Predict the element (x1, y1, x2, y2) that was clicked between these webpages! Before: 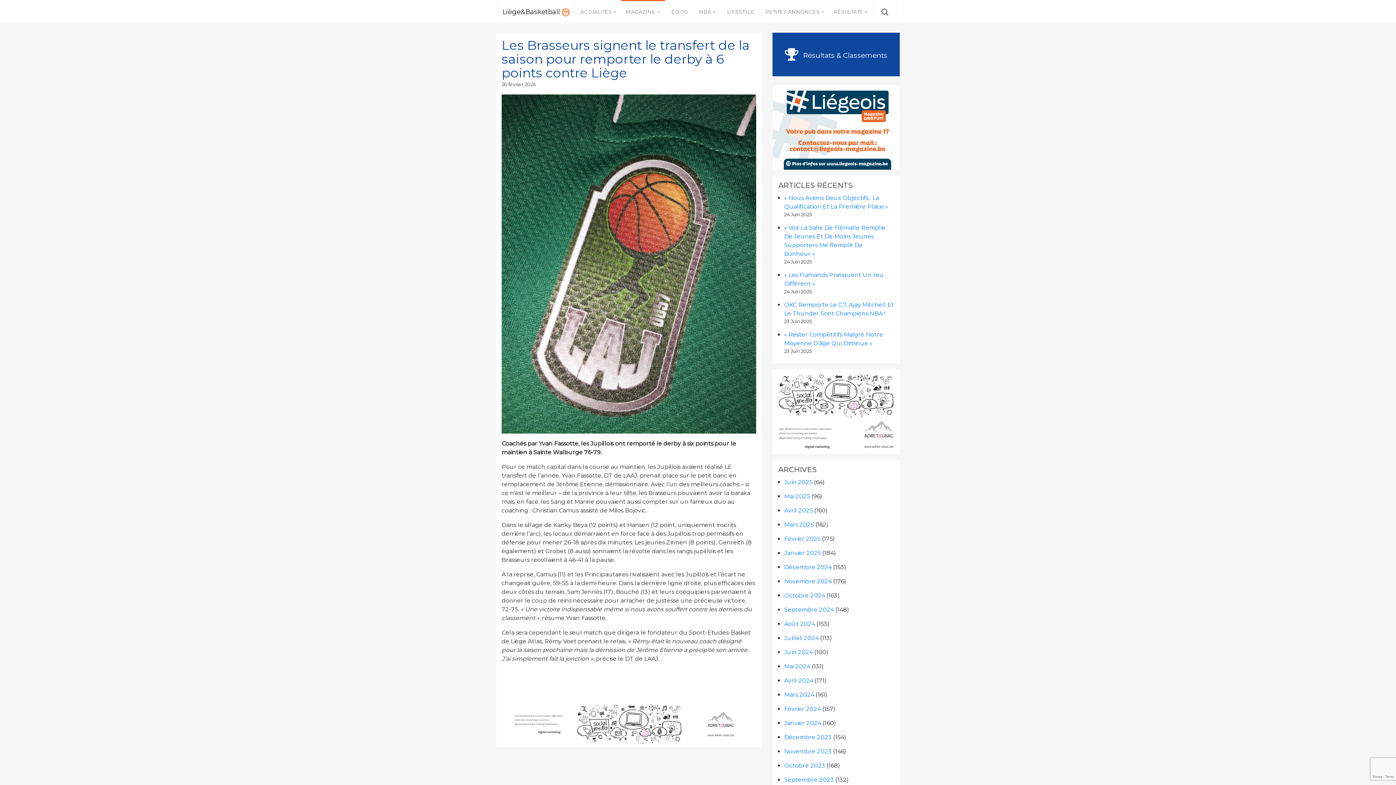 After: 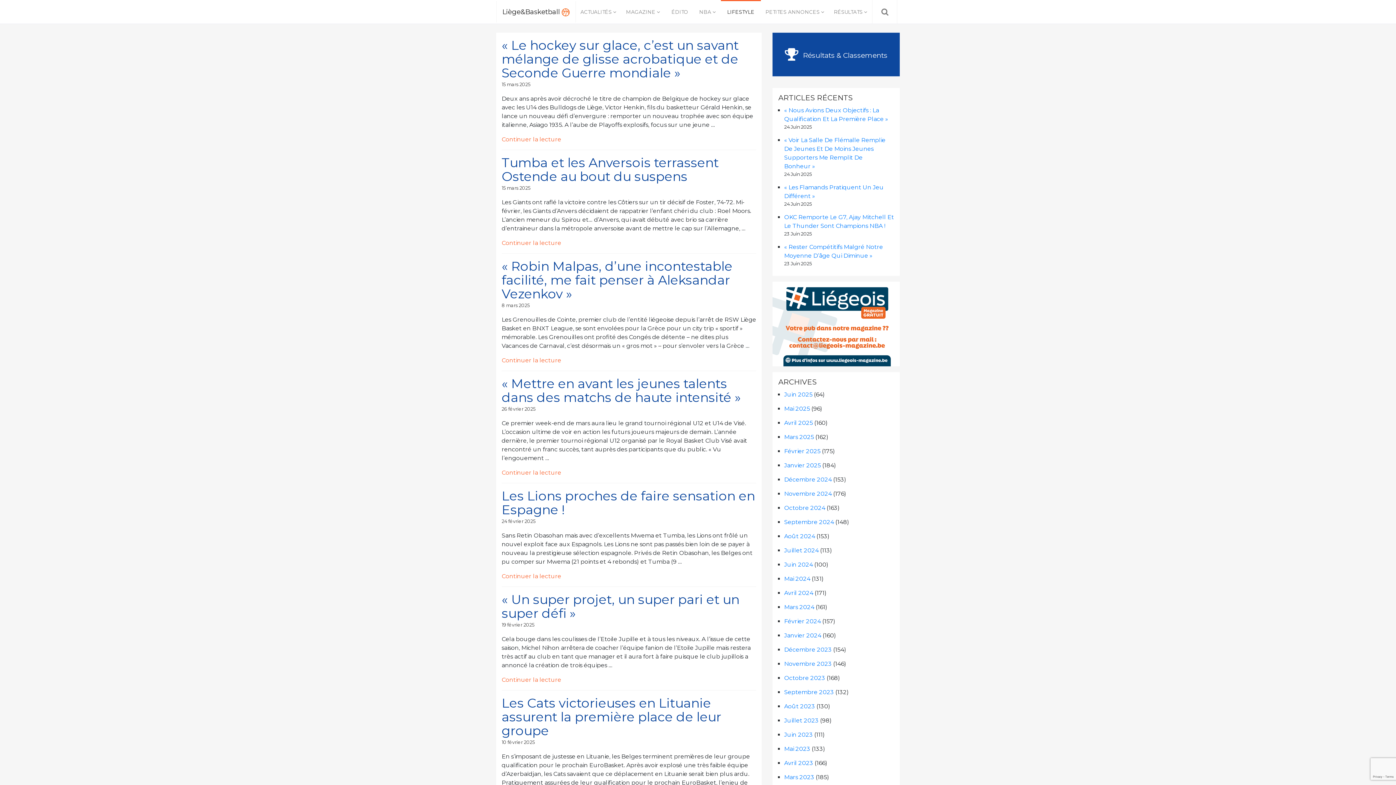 Action: bbox: (721, 0, 761, 22) label: LIFESTYLE